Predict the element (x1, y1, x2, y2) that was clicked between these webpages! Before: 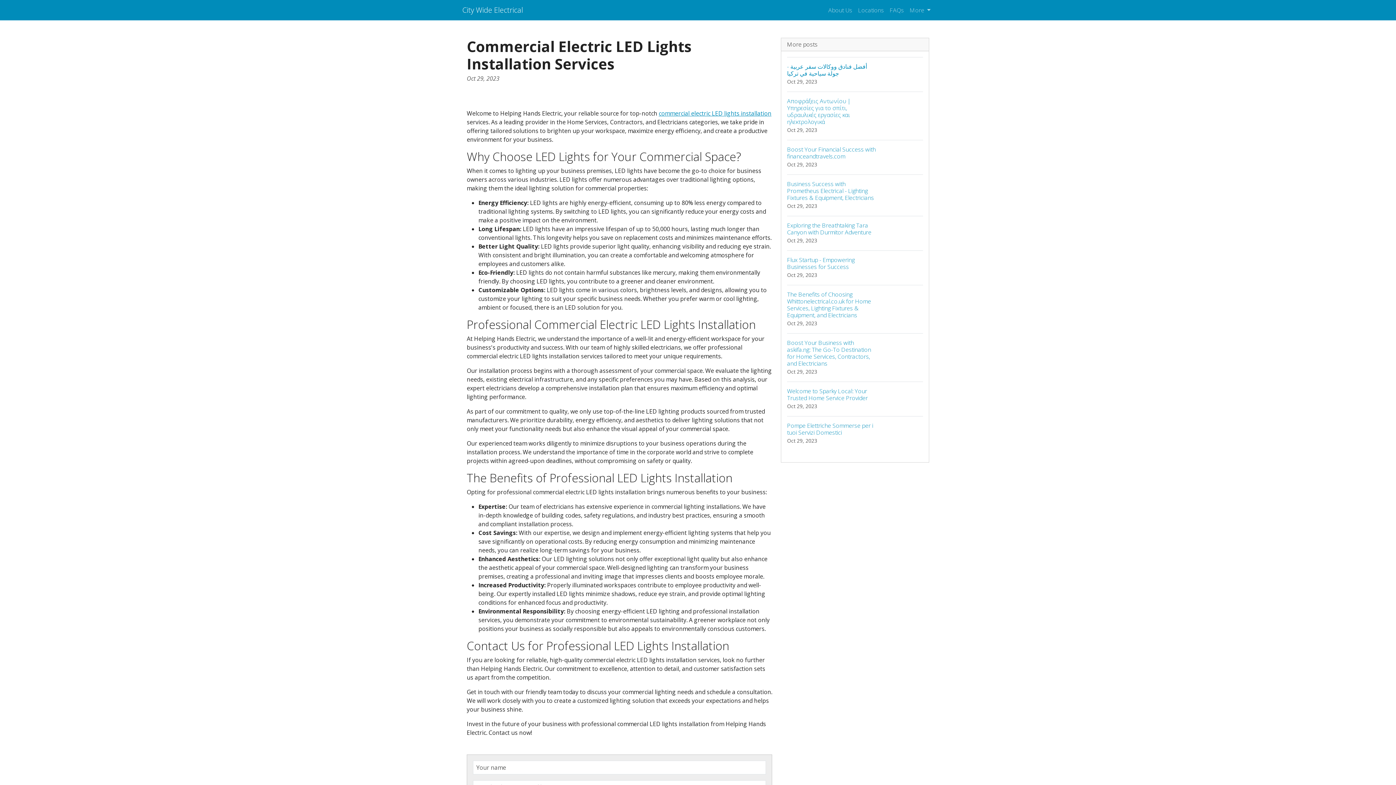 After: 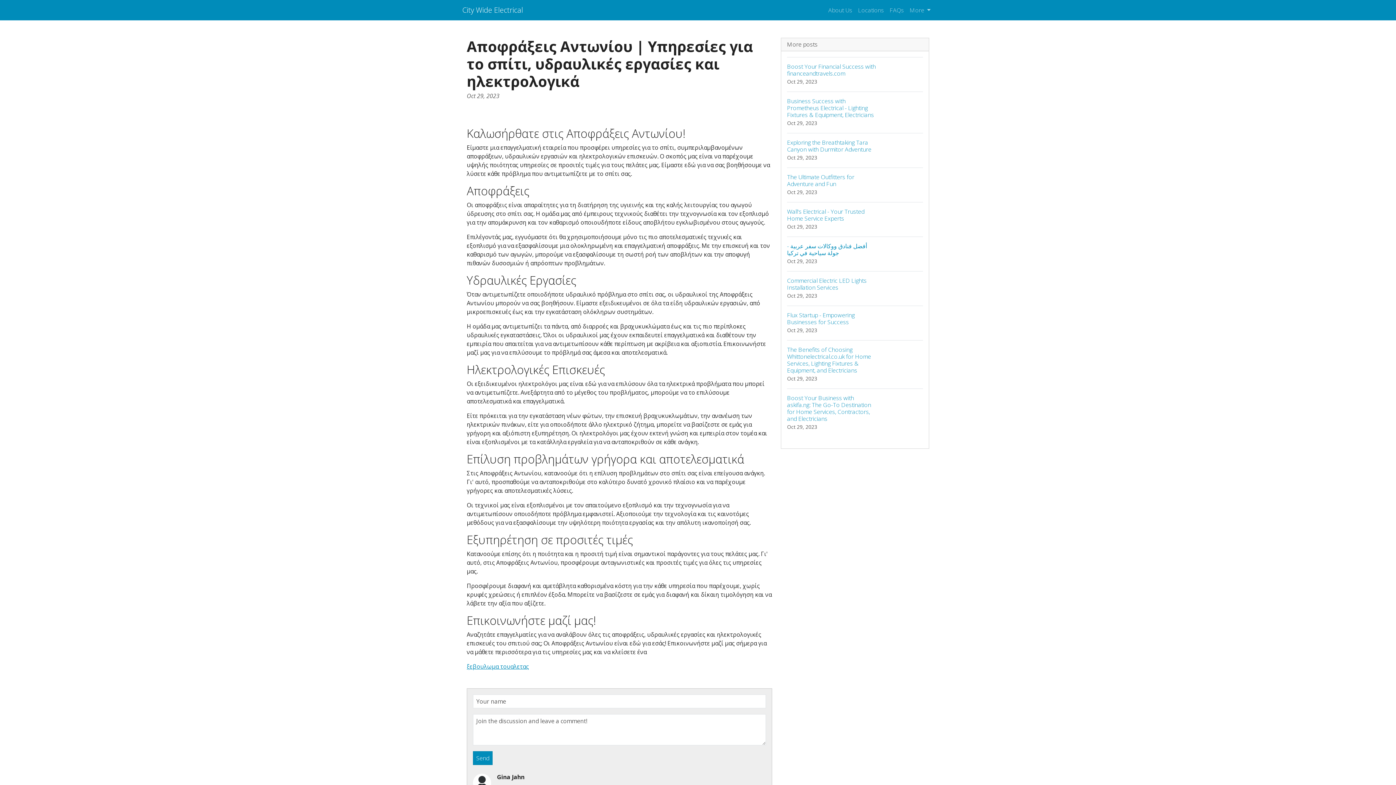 Action: bbox: (787, 91, 923, 140) label: Αποφράξεις Αντωνίου | Υπηρεσίες για το σπίτι, υδραυλικές εργασίες και ηλεκτρολογικά
Oct 29, 2023